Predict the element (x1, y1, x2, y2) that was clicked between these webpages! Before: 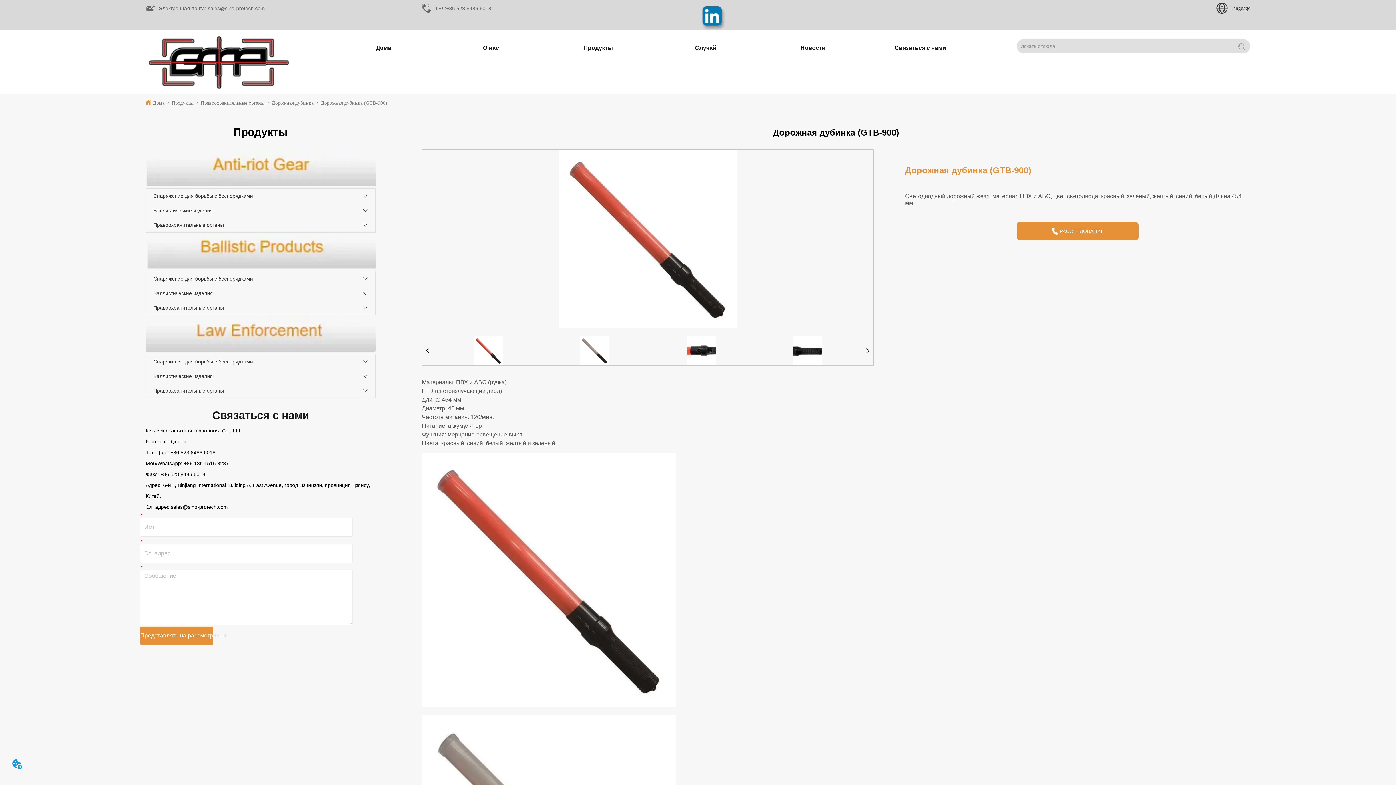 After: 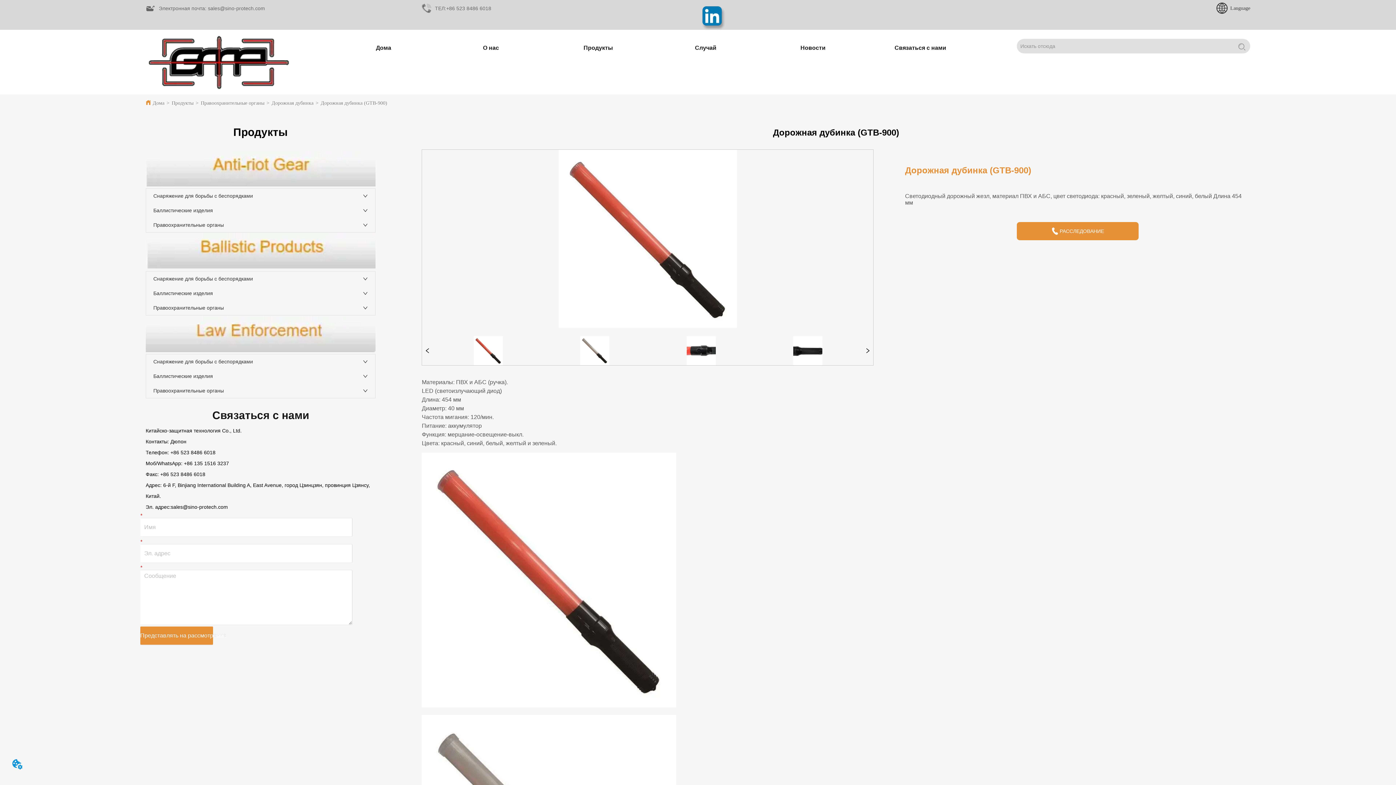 Action: bbox: (422, 149, 873, 329)